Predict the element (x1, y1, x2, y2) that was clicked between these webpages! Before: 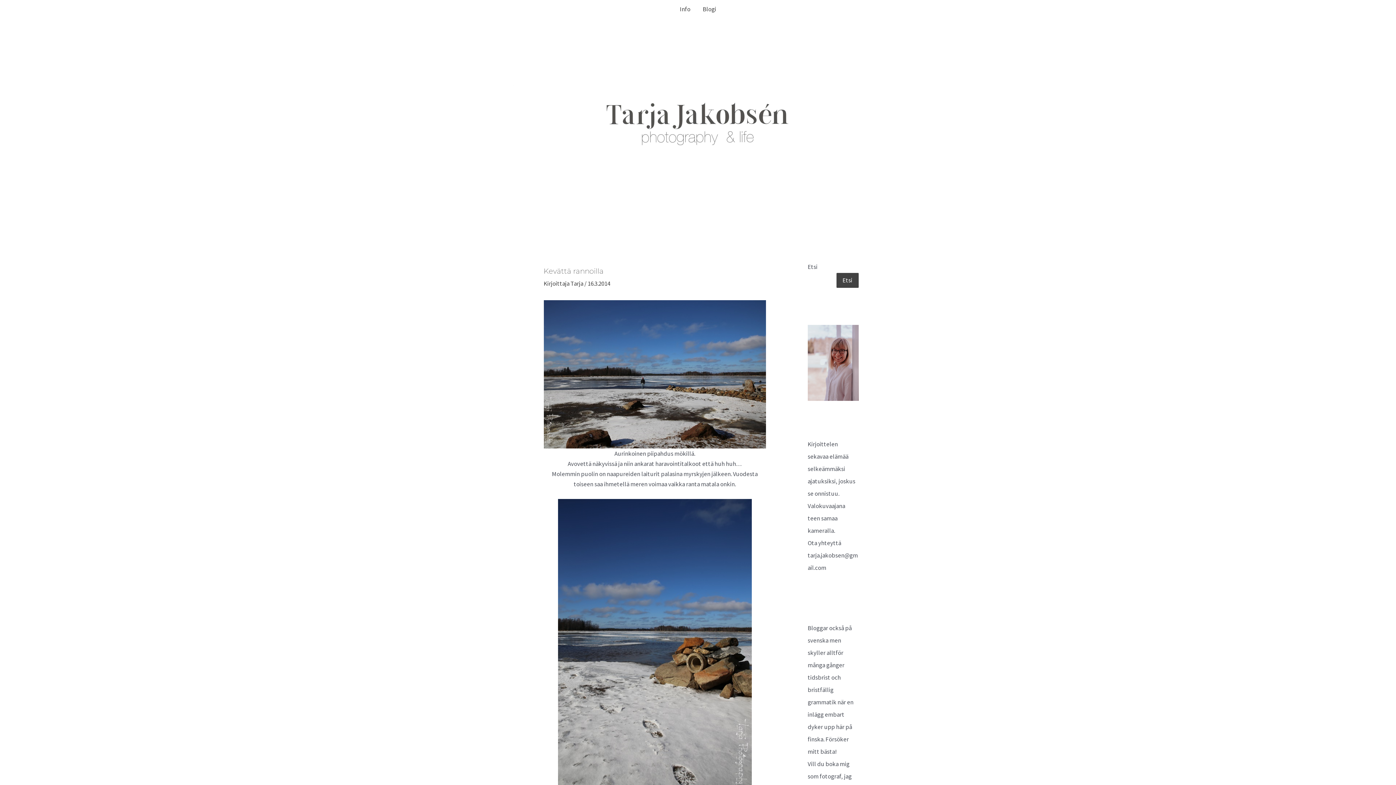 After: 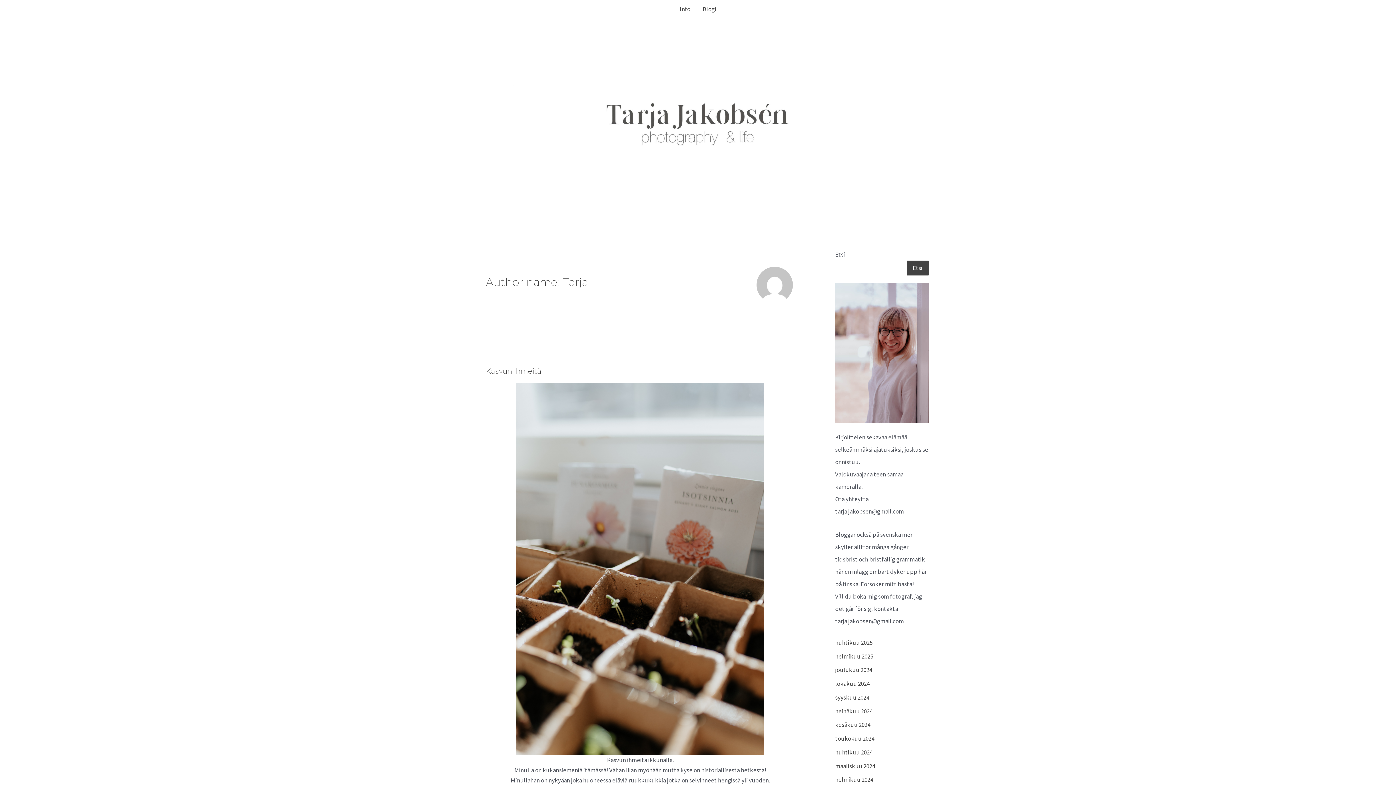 Action: bbox: (570, 279, 584, 287) label: Tarja 